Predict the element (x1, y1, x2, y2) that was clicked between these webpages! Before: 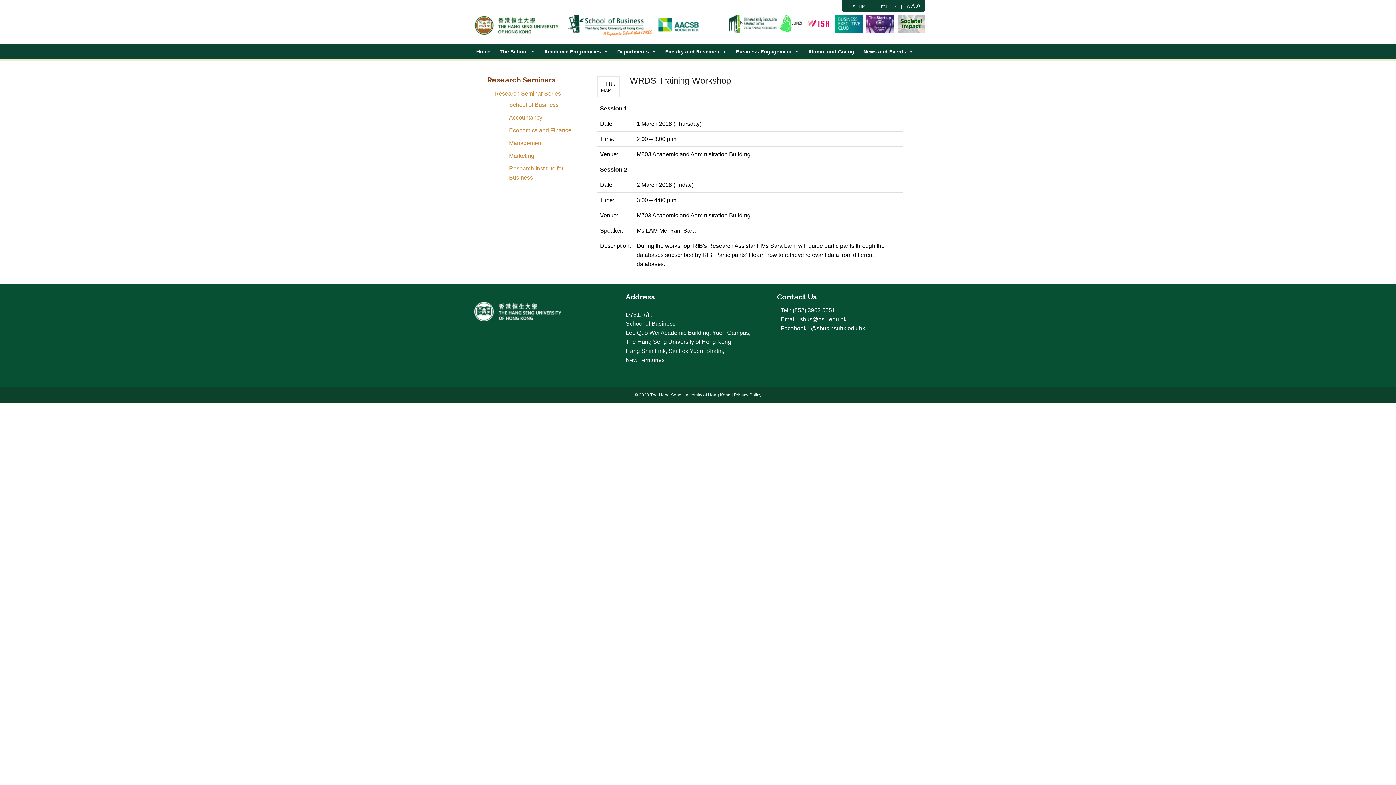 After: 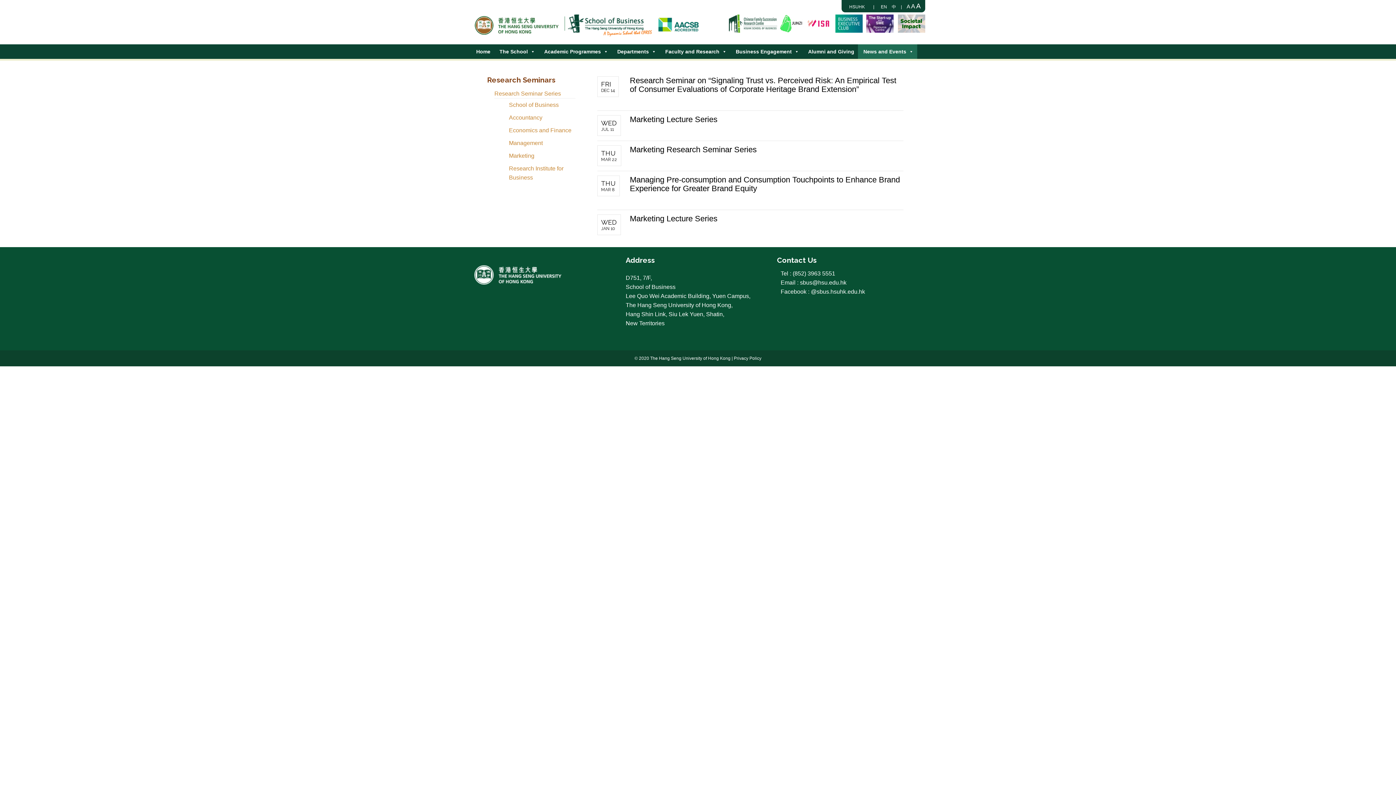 Action: label: Marketing bbox: (509, 152, 534, 158)